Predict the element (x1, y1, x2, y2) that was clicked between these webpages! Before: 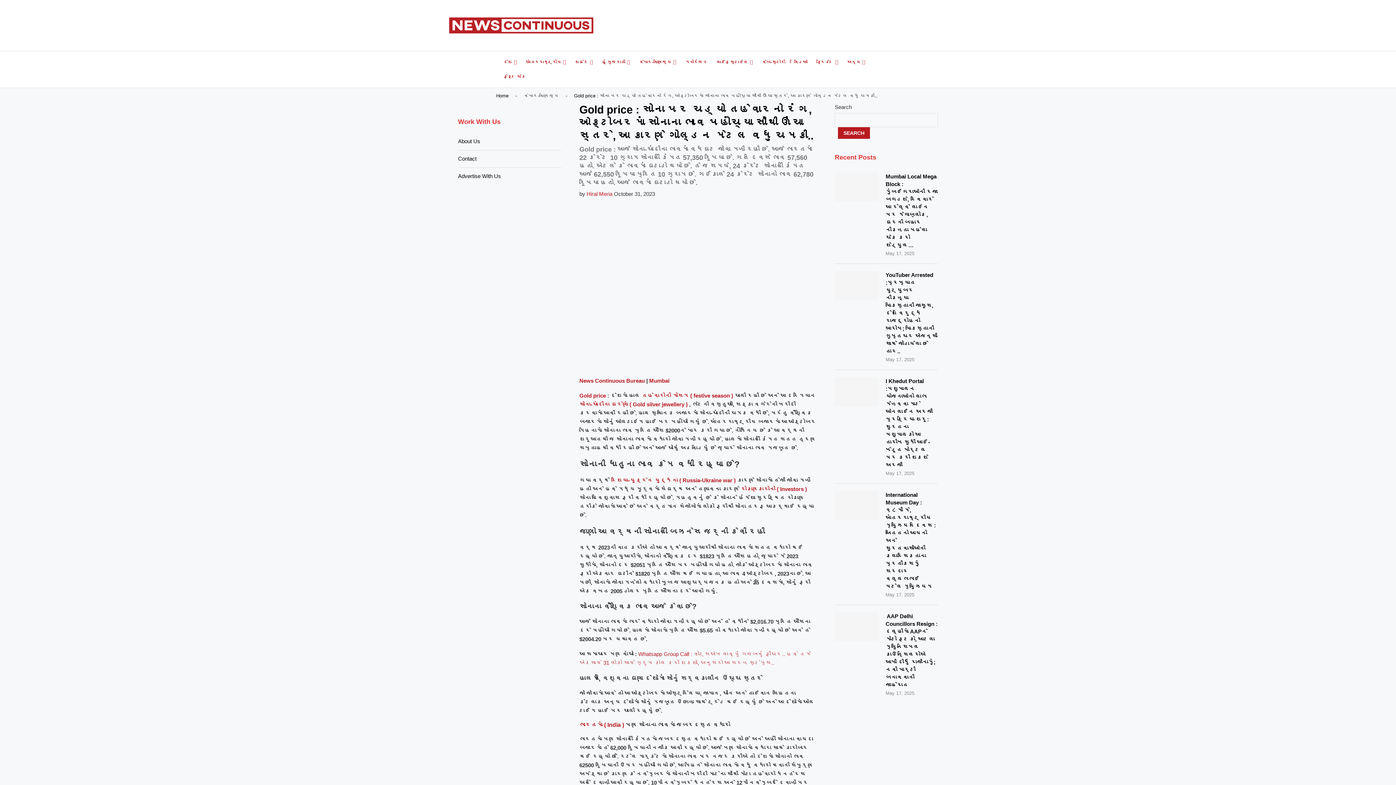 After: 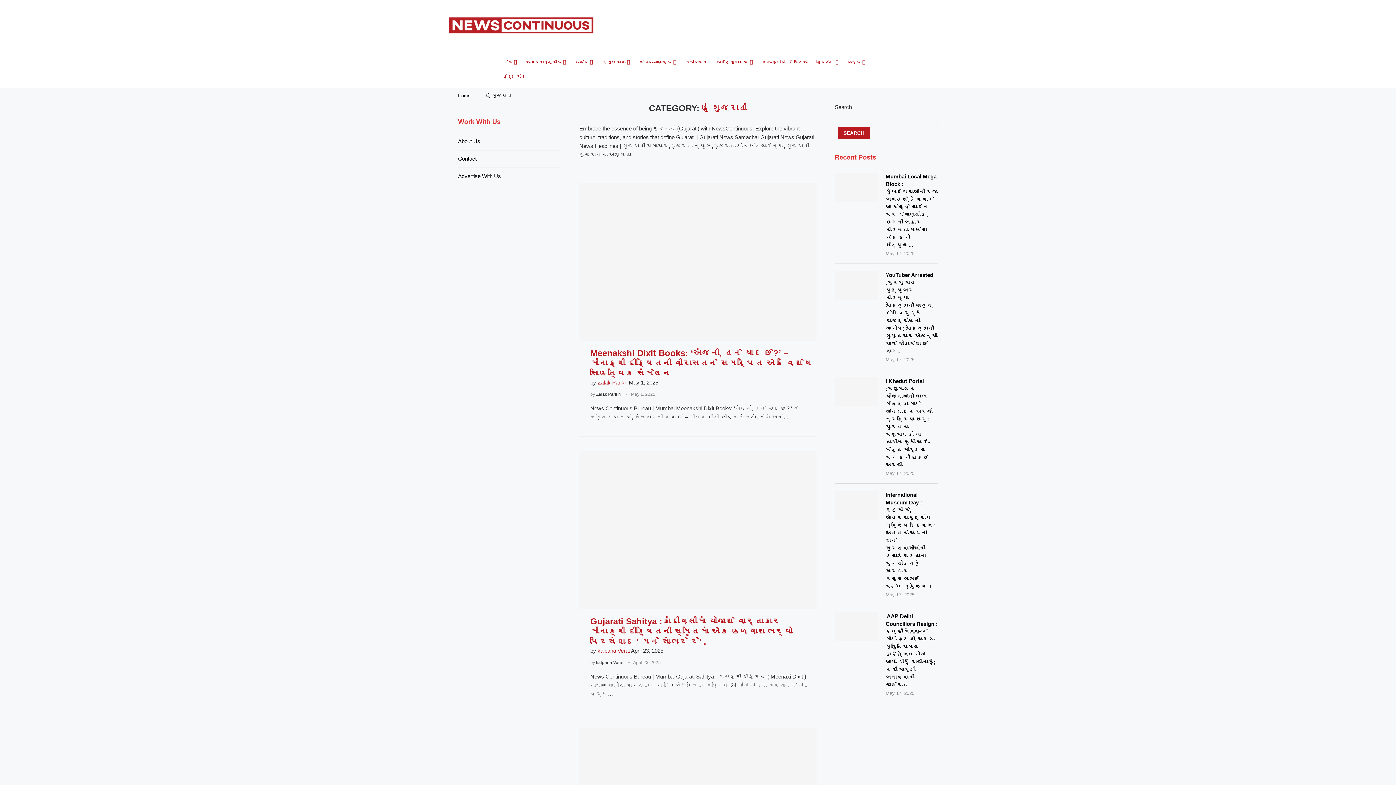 Action: label: હું ગુજરાતી bbox: (602, 54, 630, 69)